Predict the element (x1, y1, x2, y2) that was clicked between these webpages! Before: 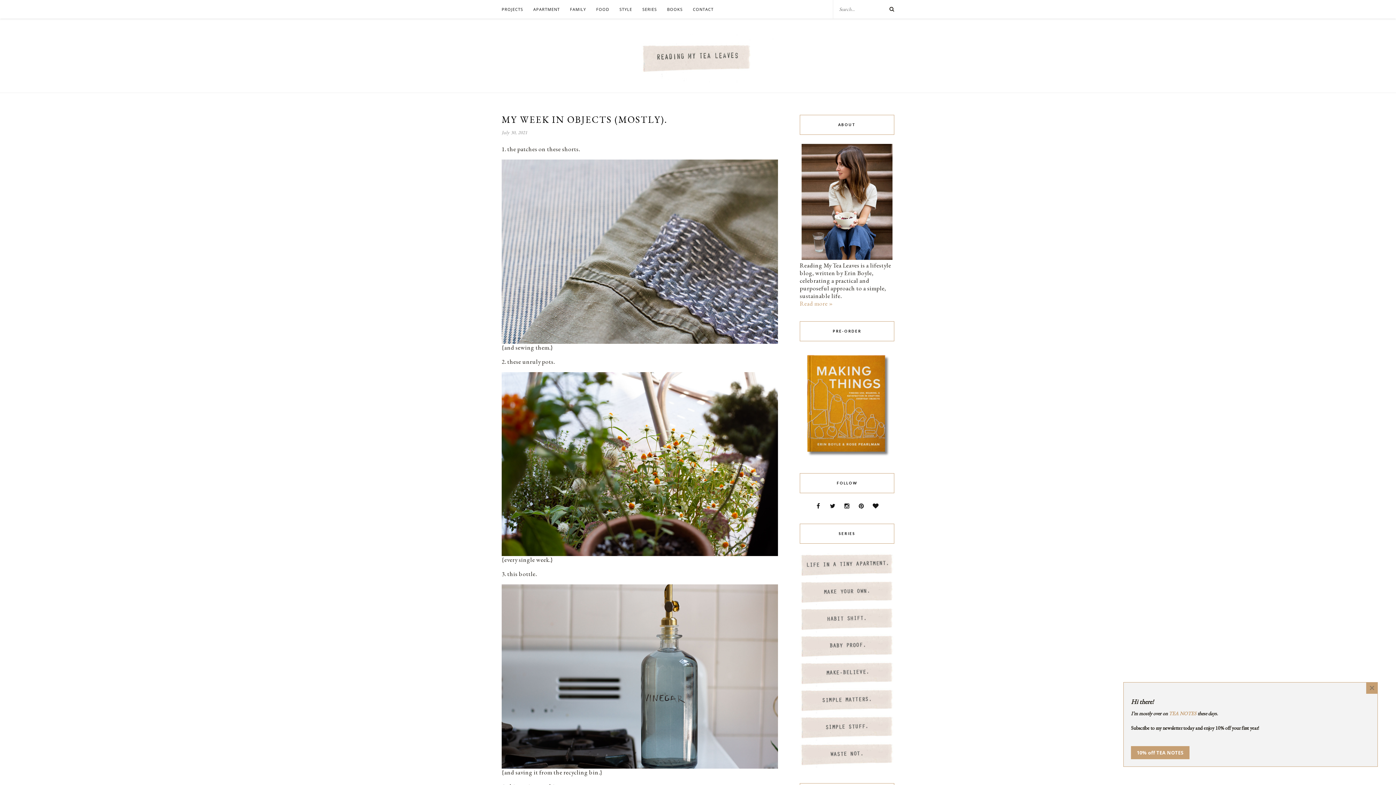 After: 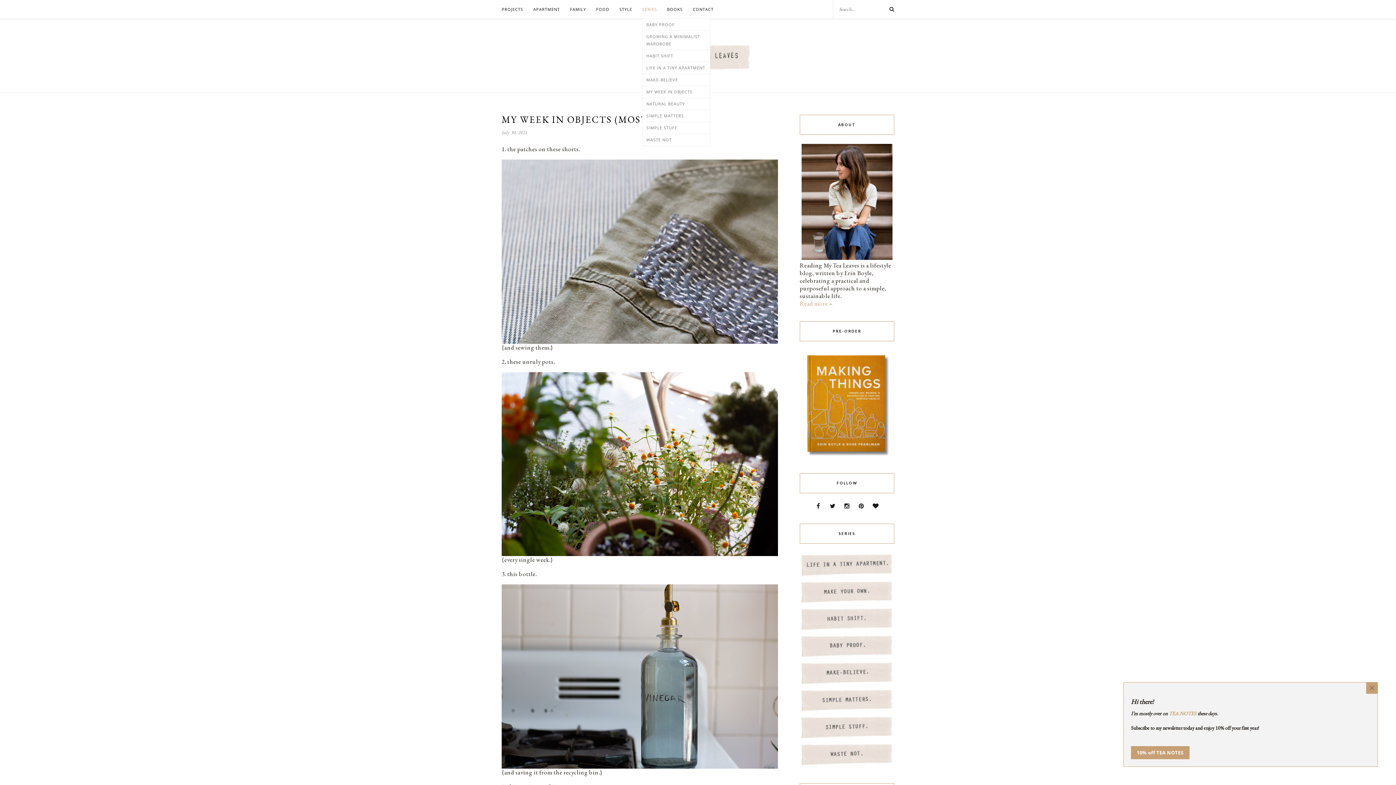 Action: bbox: (642, 0, 657, 18) label: SERIES